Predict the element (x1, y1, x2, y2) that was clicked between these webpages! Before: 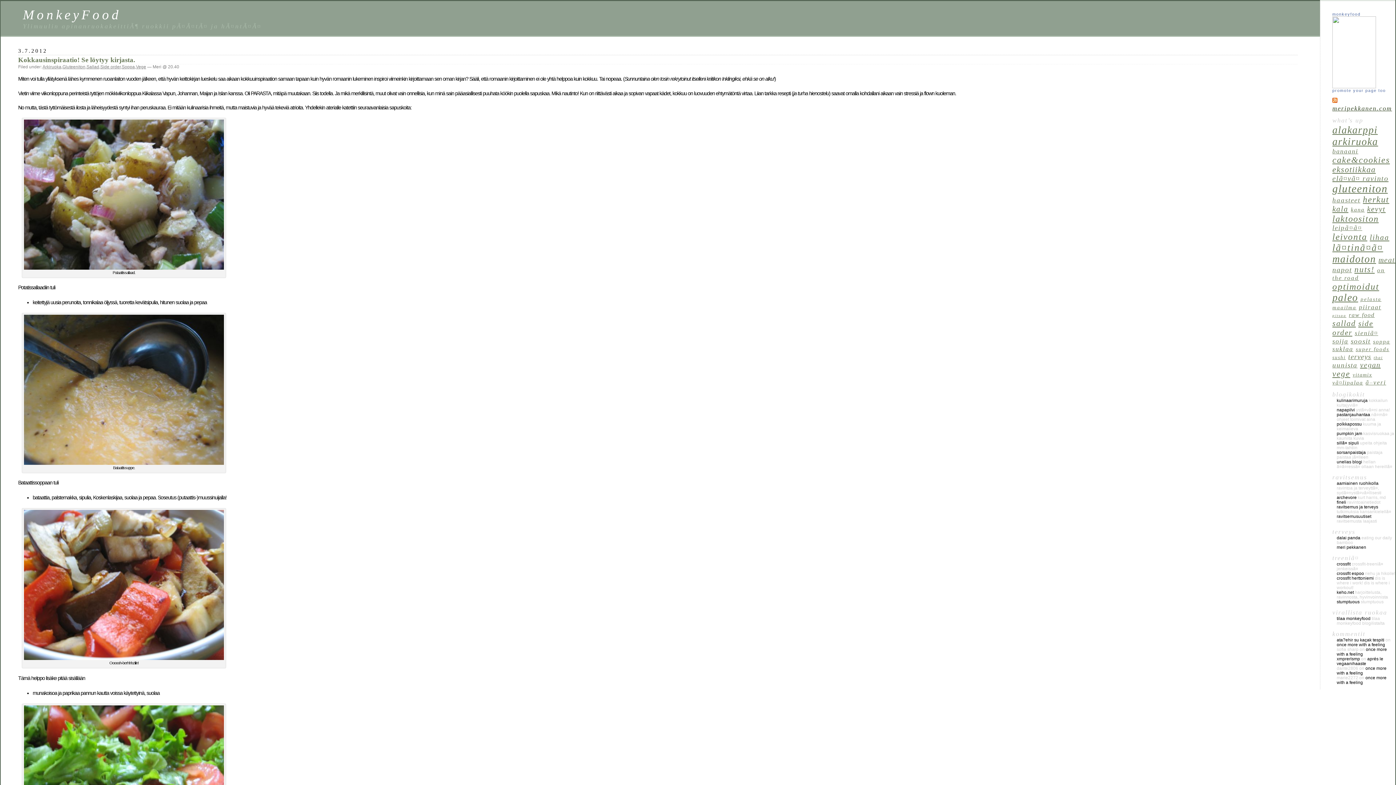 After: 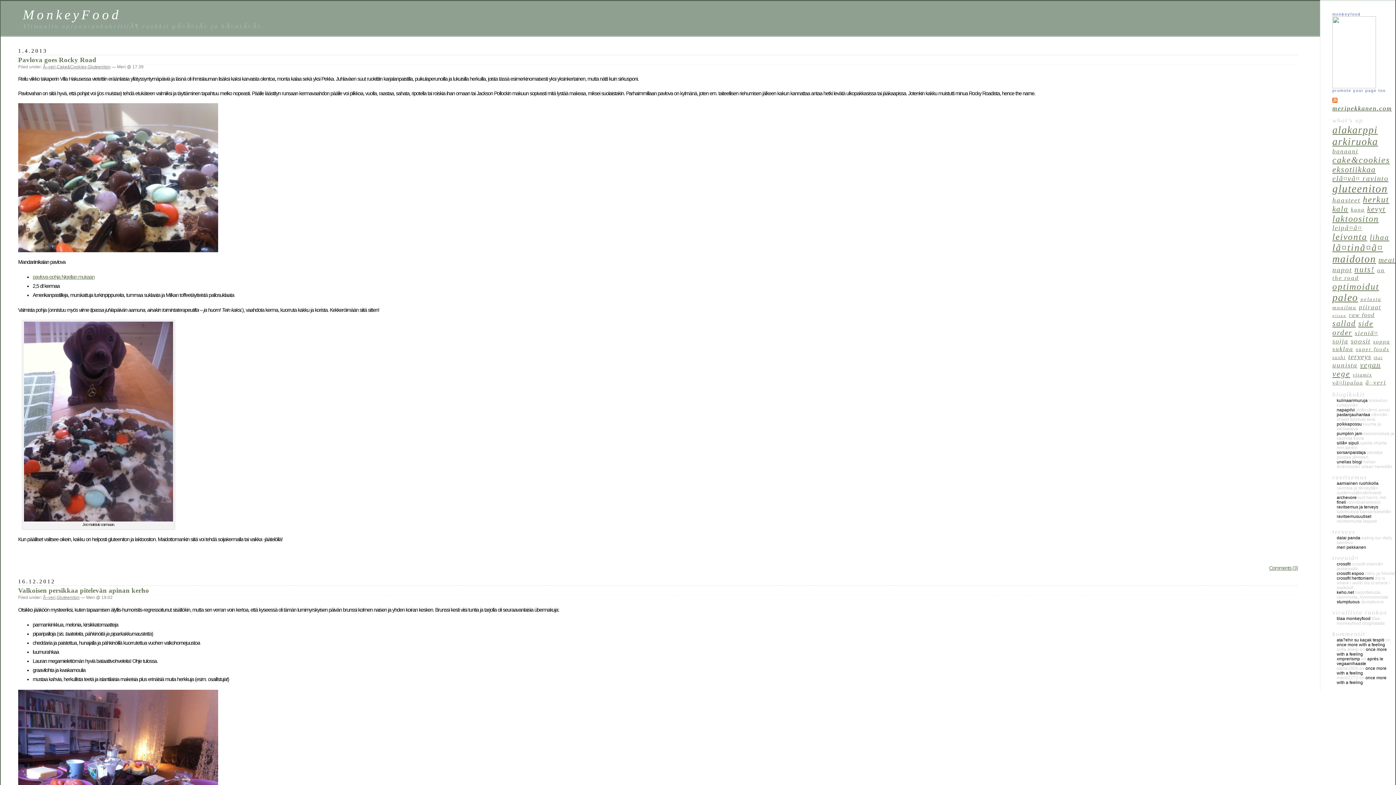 Action: bbox: (1365, 379, 1386, 386) label: Ã–veri (26 items)